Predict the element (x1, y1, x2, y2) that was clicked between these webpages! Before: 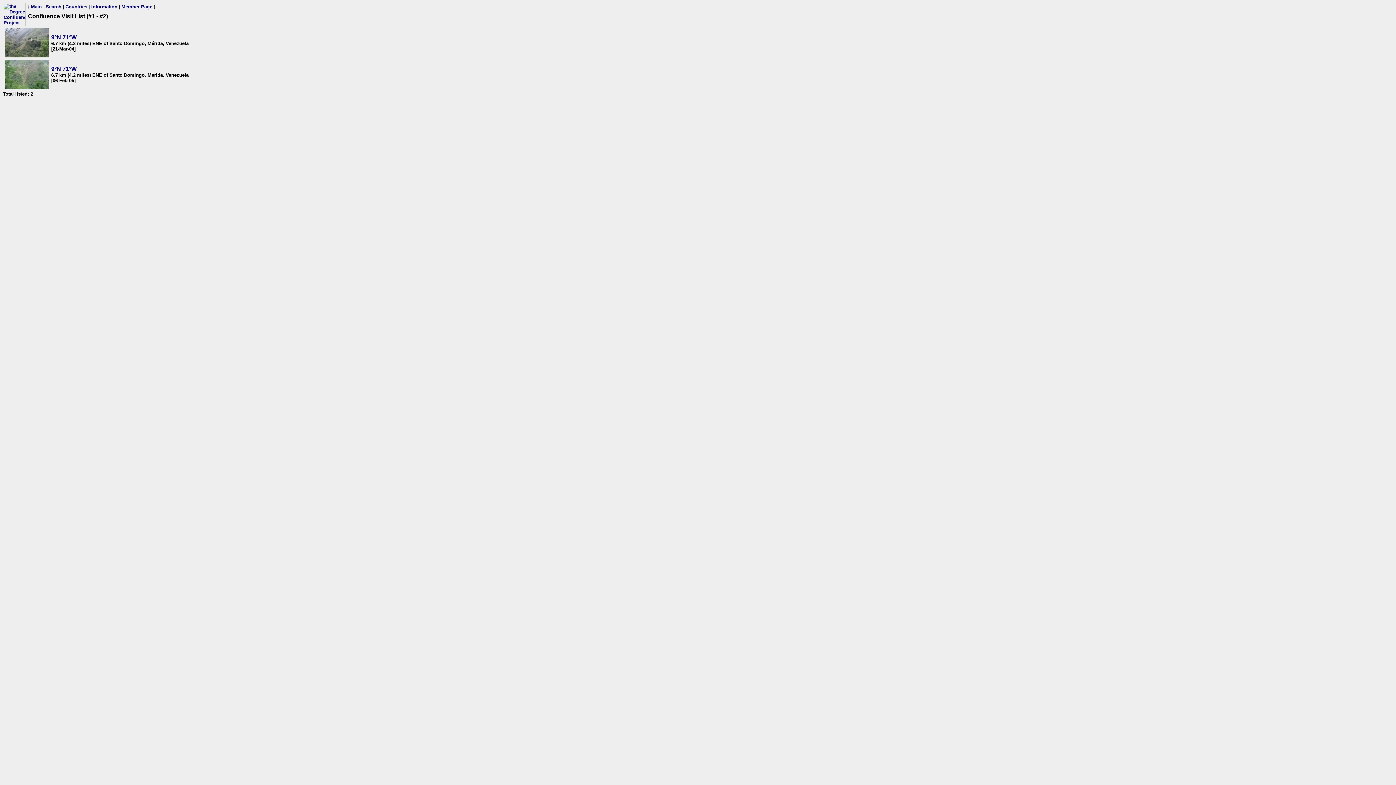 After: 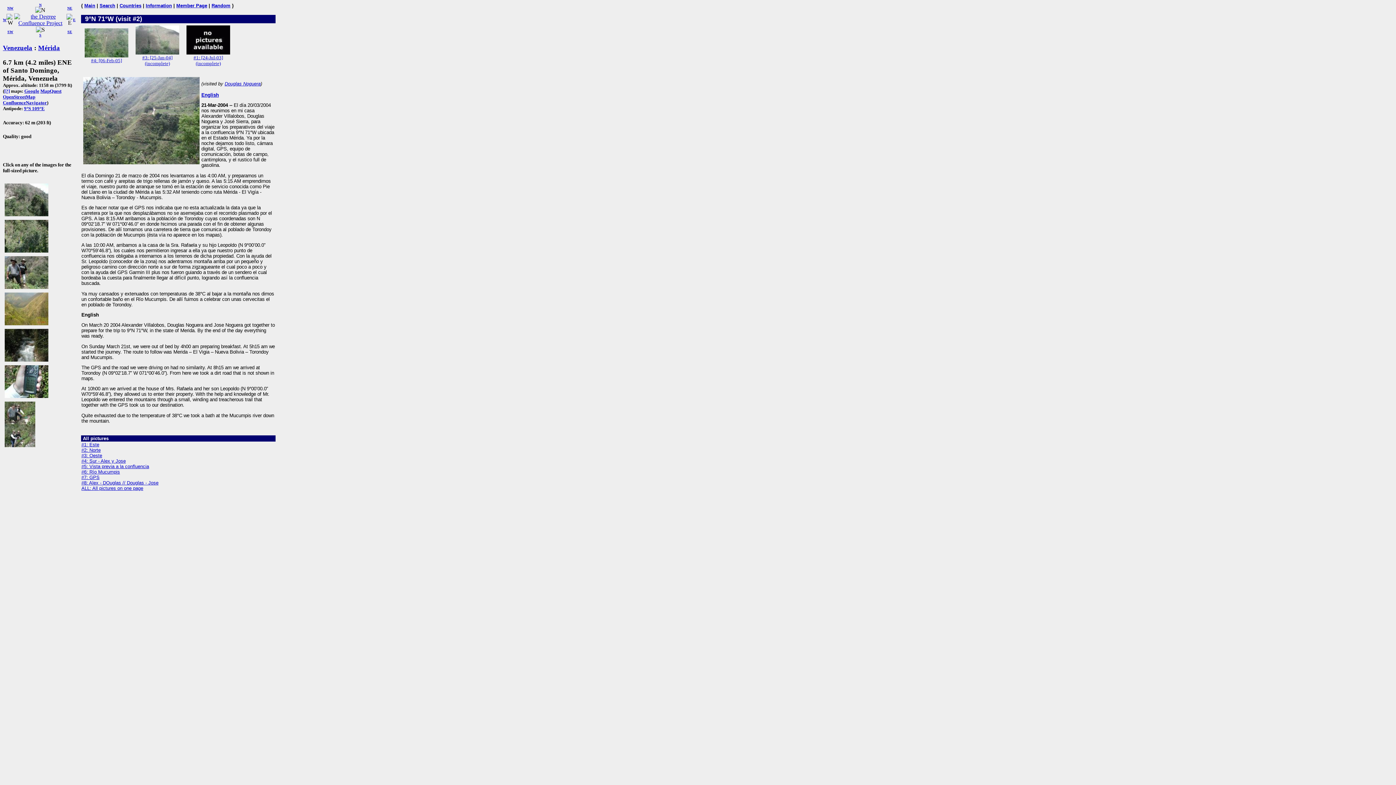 Action: bbox: (51, 34, 76, 40) label: 9°N 71°W